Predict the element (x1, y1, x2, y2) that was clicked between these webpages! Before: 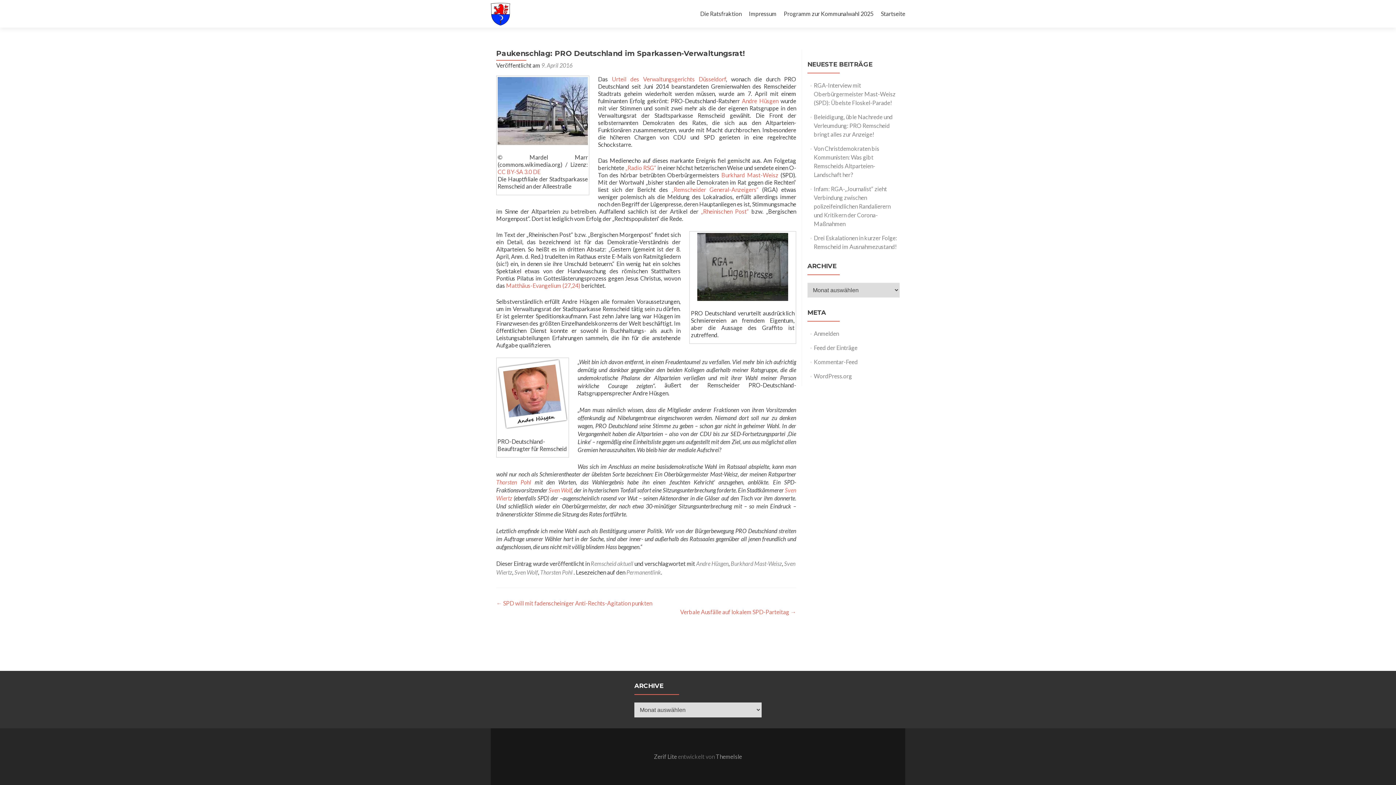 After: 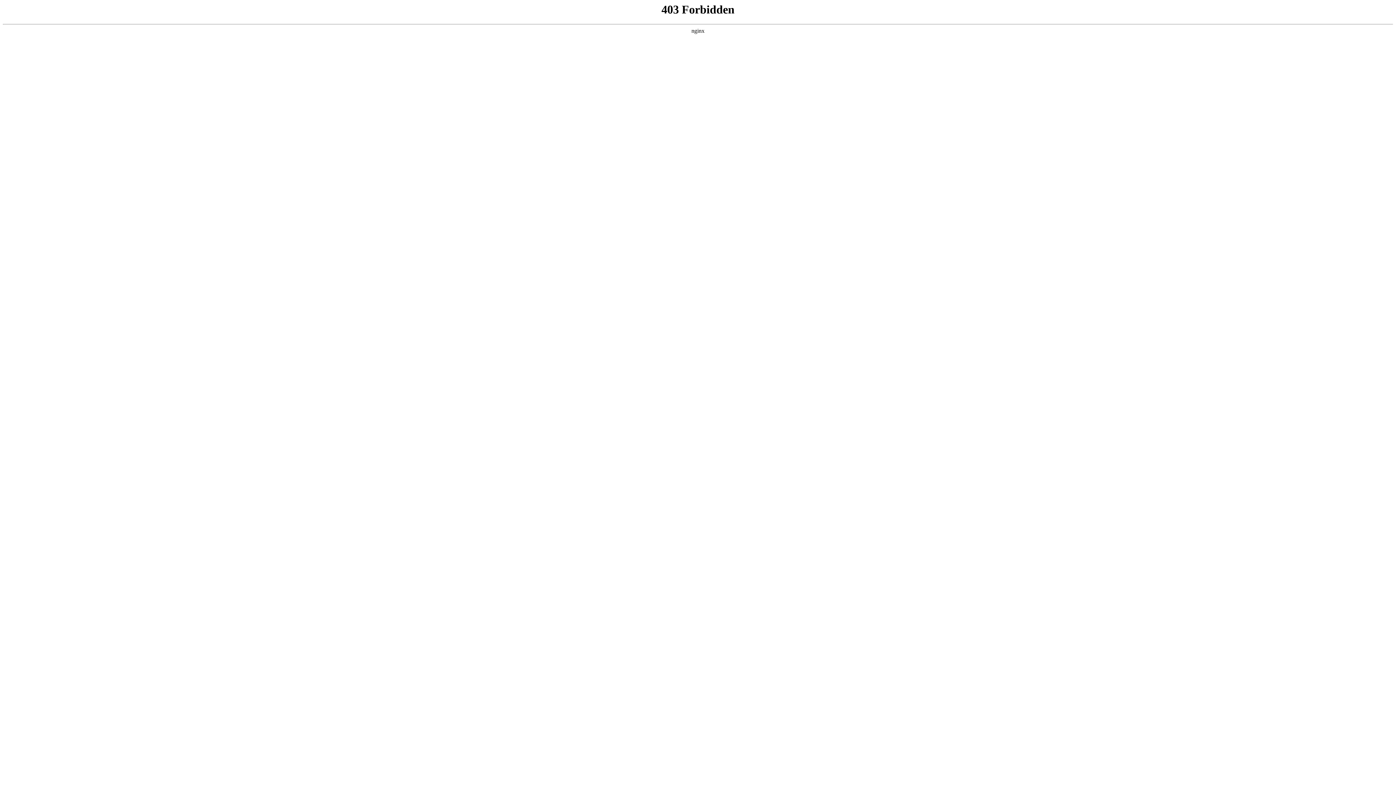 Action: bbox: (814, 372, 852, 379) label: WordPress.org